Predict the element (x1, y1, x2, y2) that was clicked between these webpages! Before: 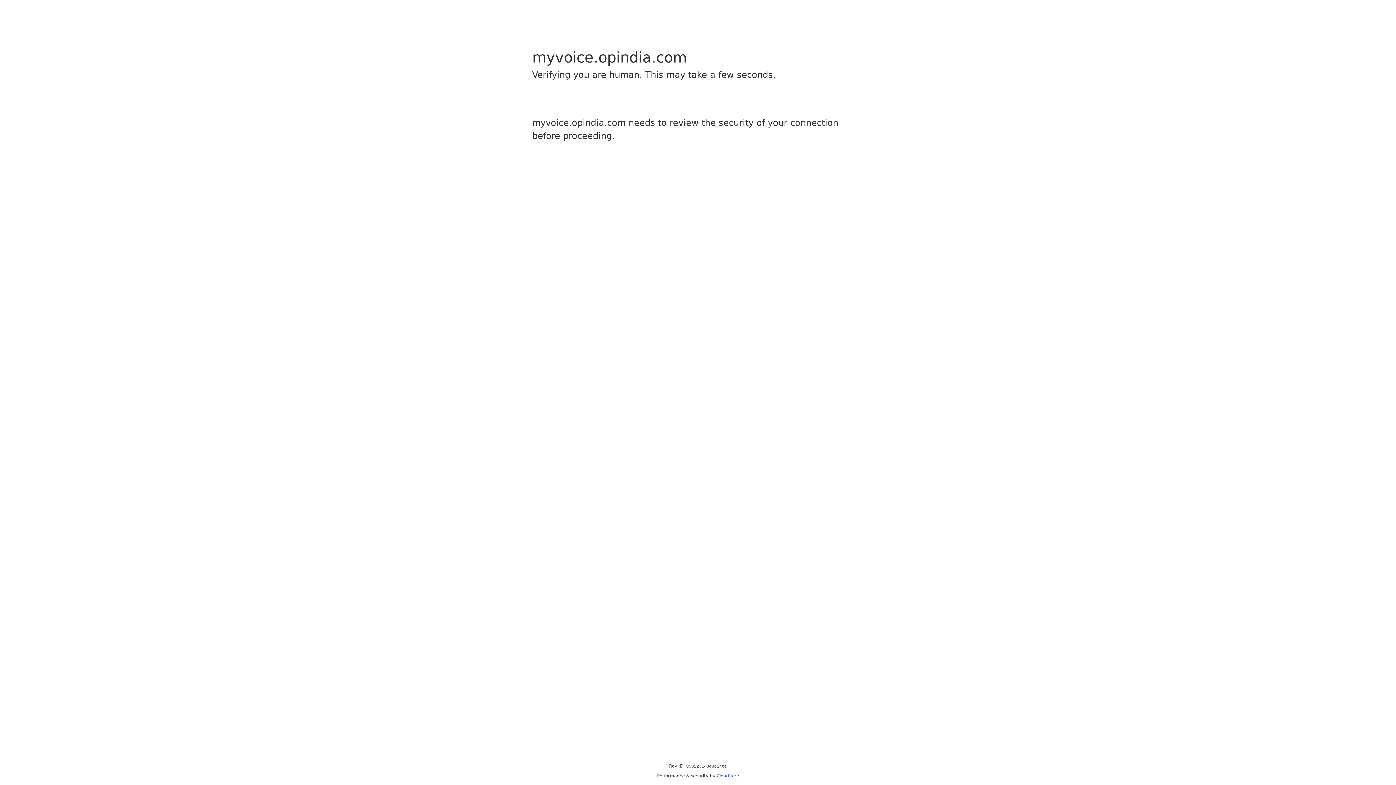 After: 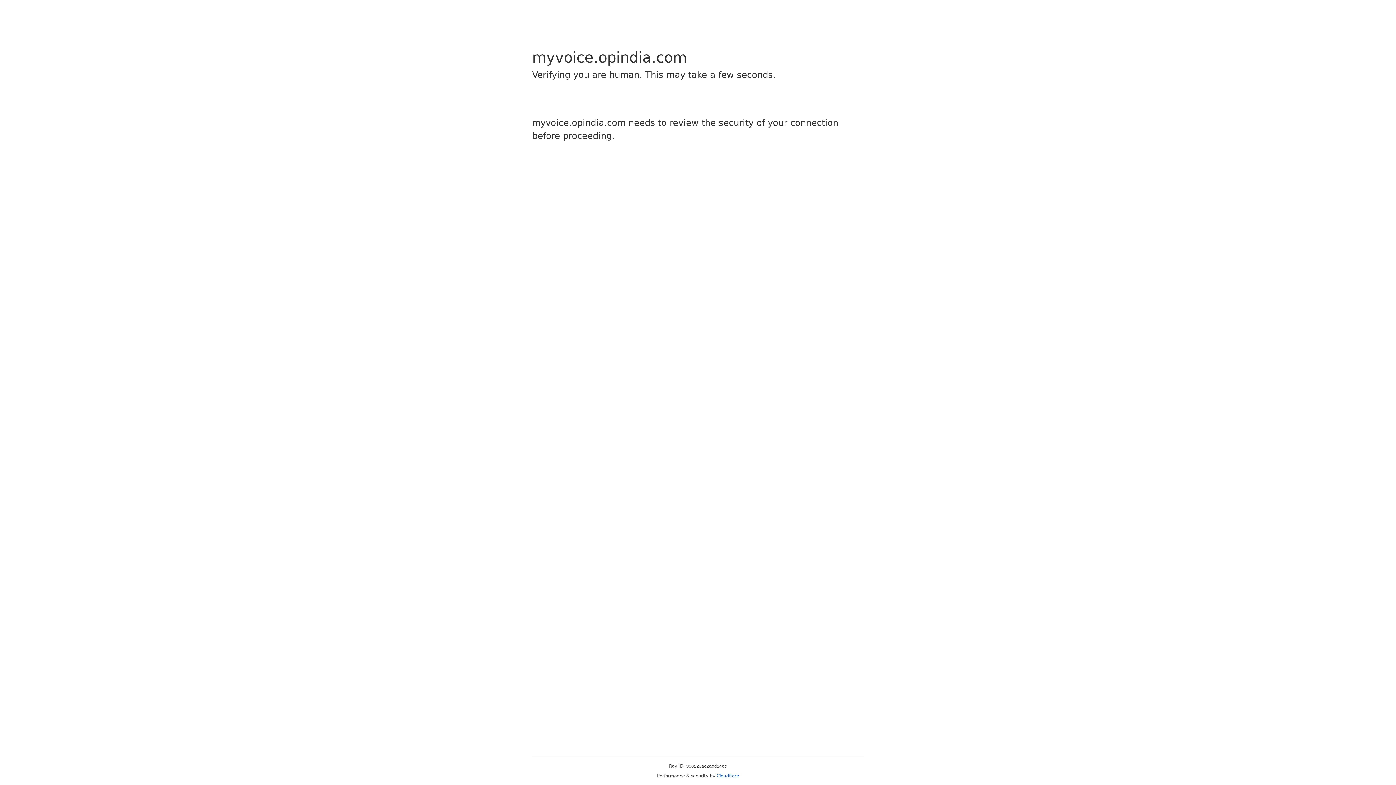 Action: label: Cloudflare bbox: (716, 773, 739, 778)